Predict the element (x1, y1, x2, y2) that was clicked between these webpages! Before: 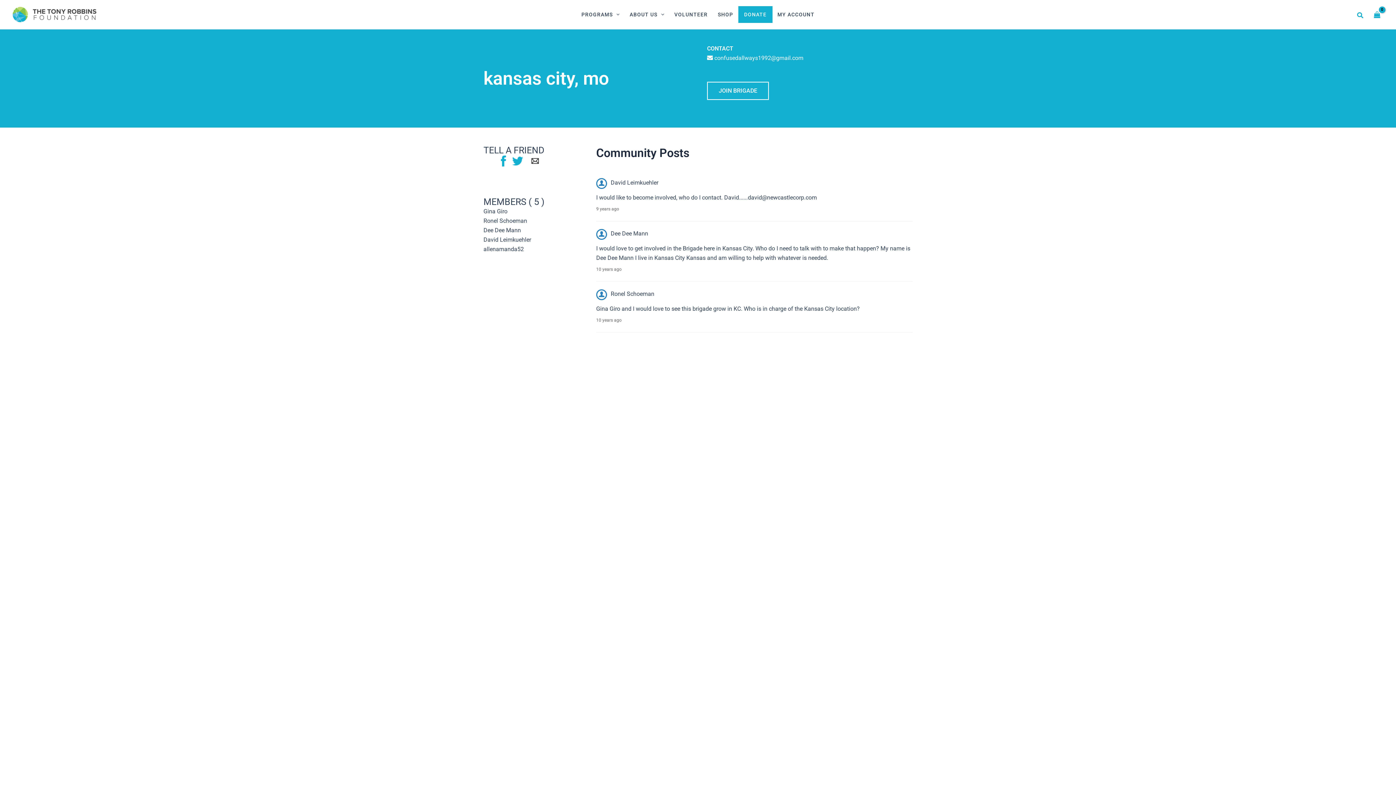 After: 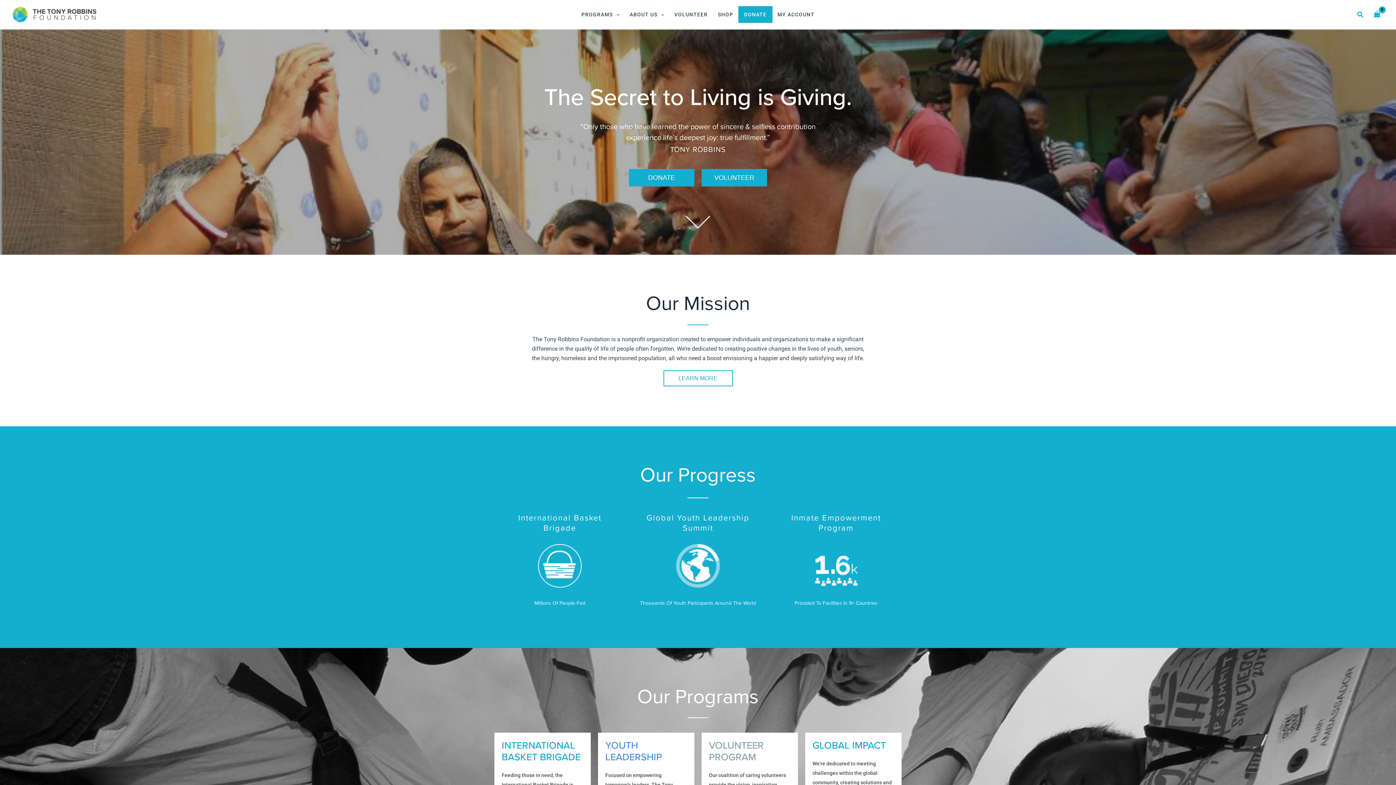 Action: bbox: (12, 10, 96, 17)